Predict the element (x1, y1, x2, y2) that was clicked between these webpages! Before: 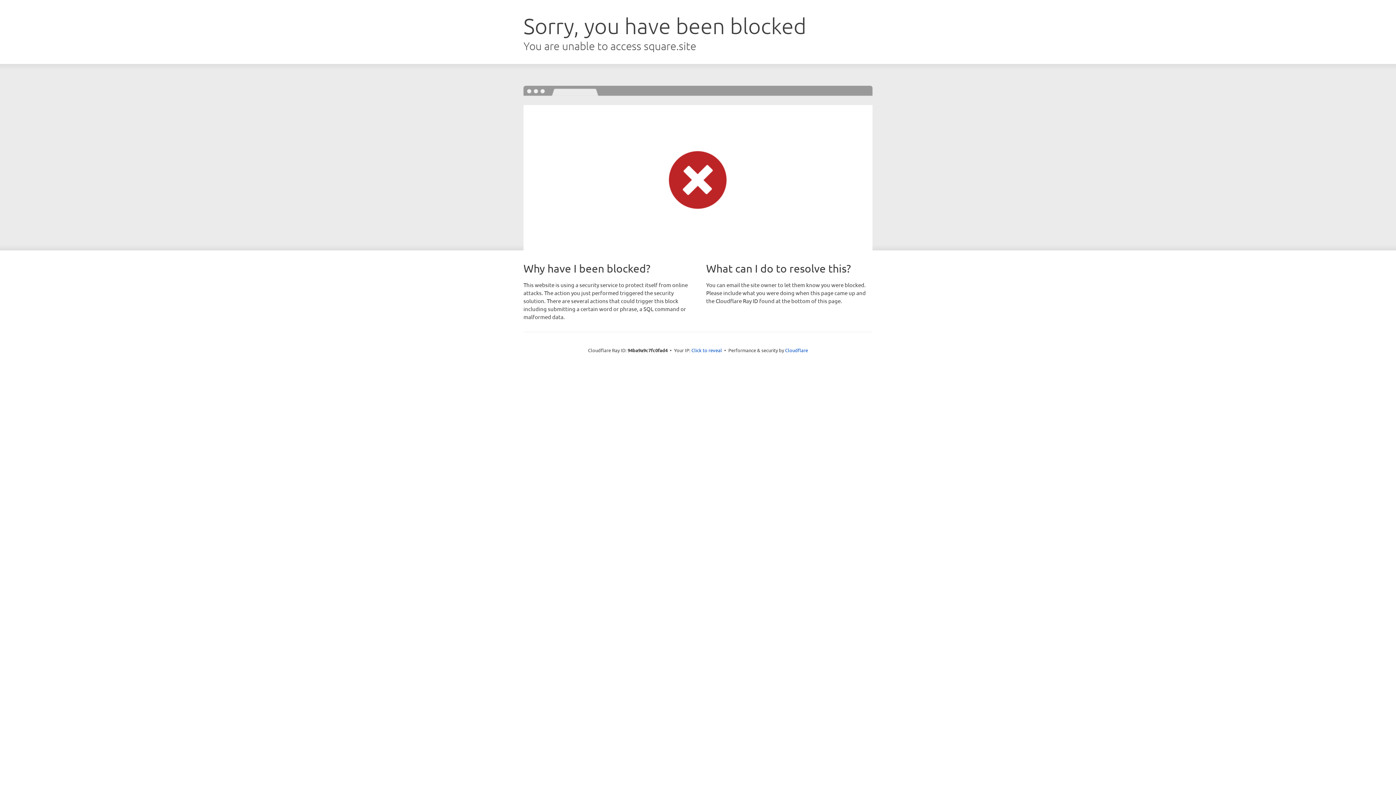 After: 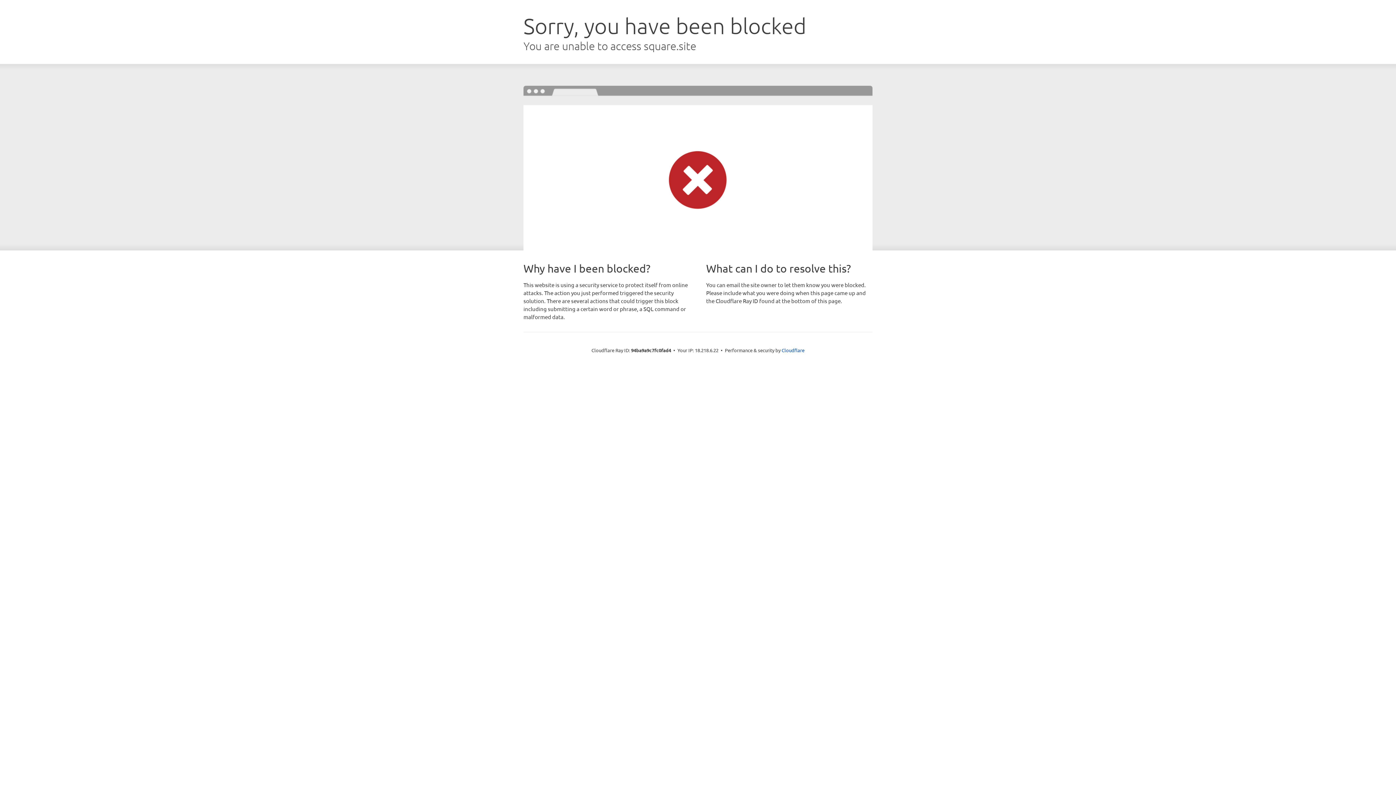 Action: bbox: (691, 346, 722, 353) label: Click to reveal